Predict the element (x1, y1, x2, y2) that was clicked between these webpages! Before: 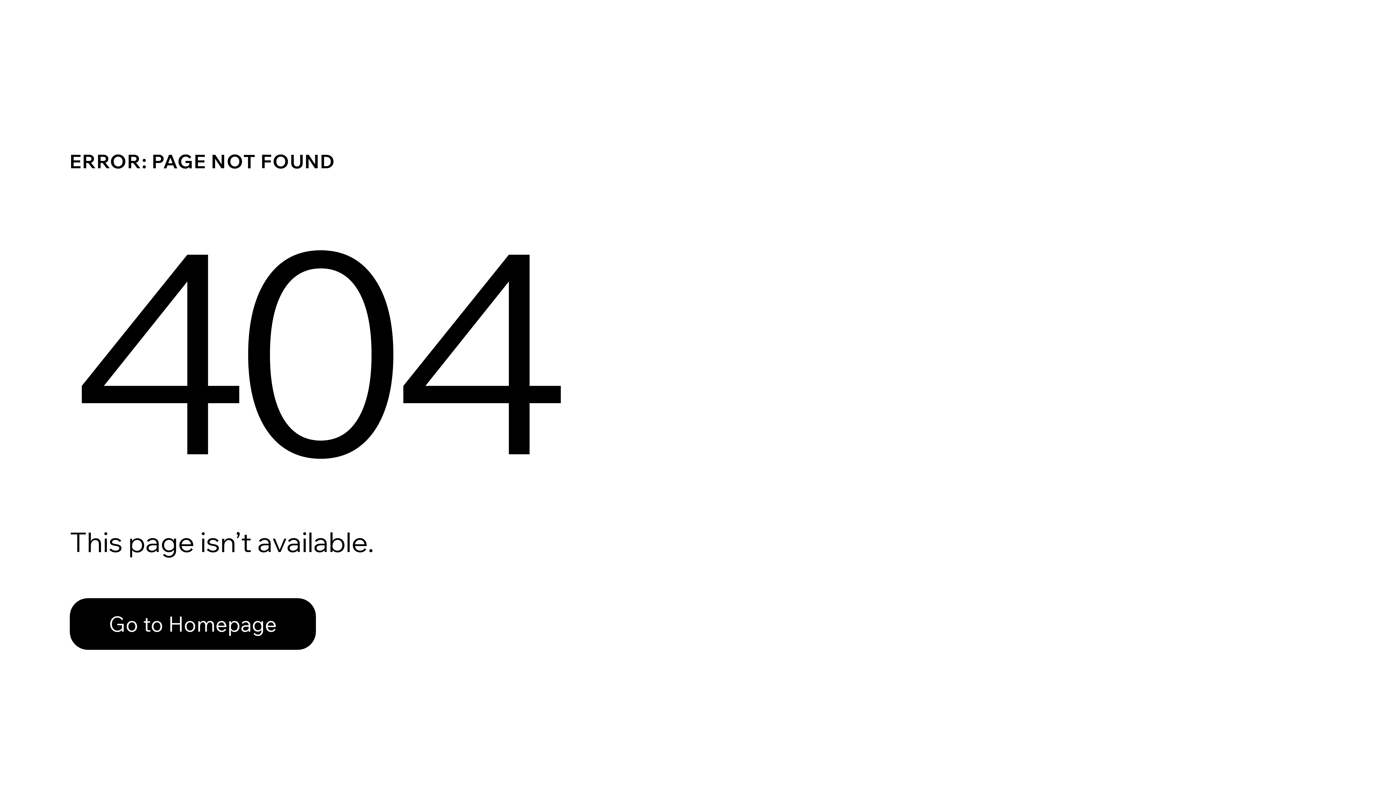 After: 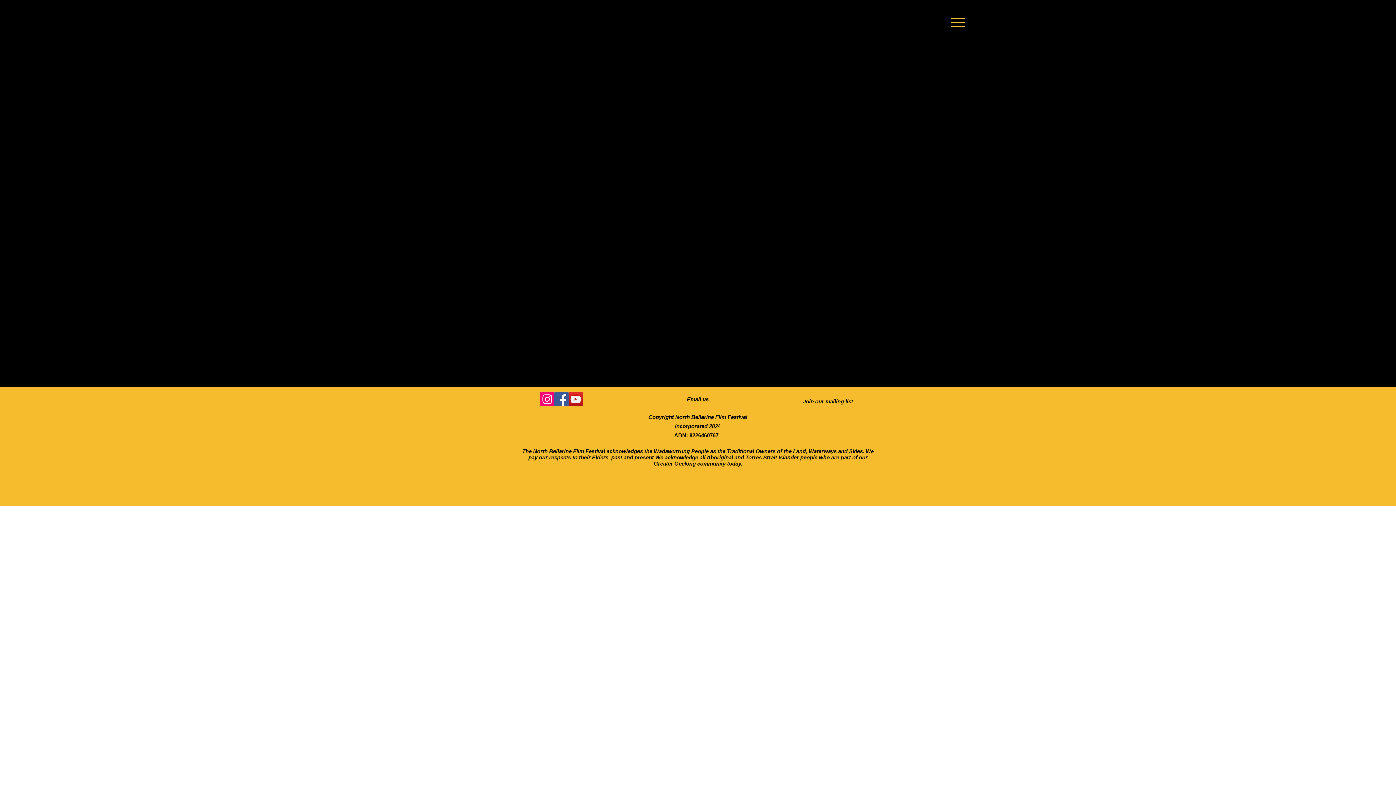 Action: bbox: (69, 582, 768, 659) label: Go to Homepage